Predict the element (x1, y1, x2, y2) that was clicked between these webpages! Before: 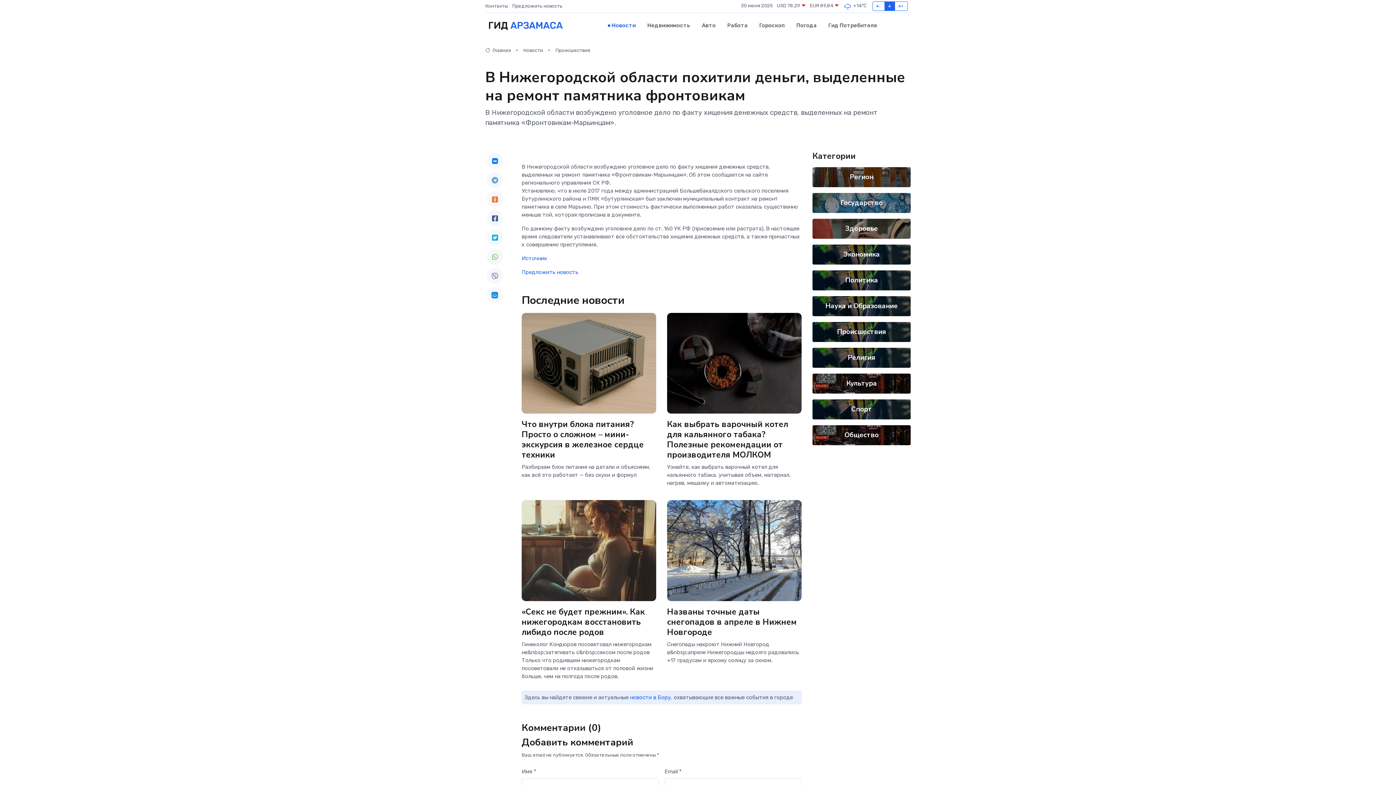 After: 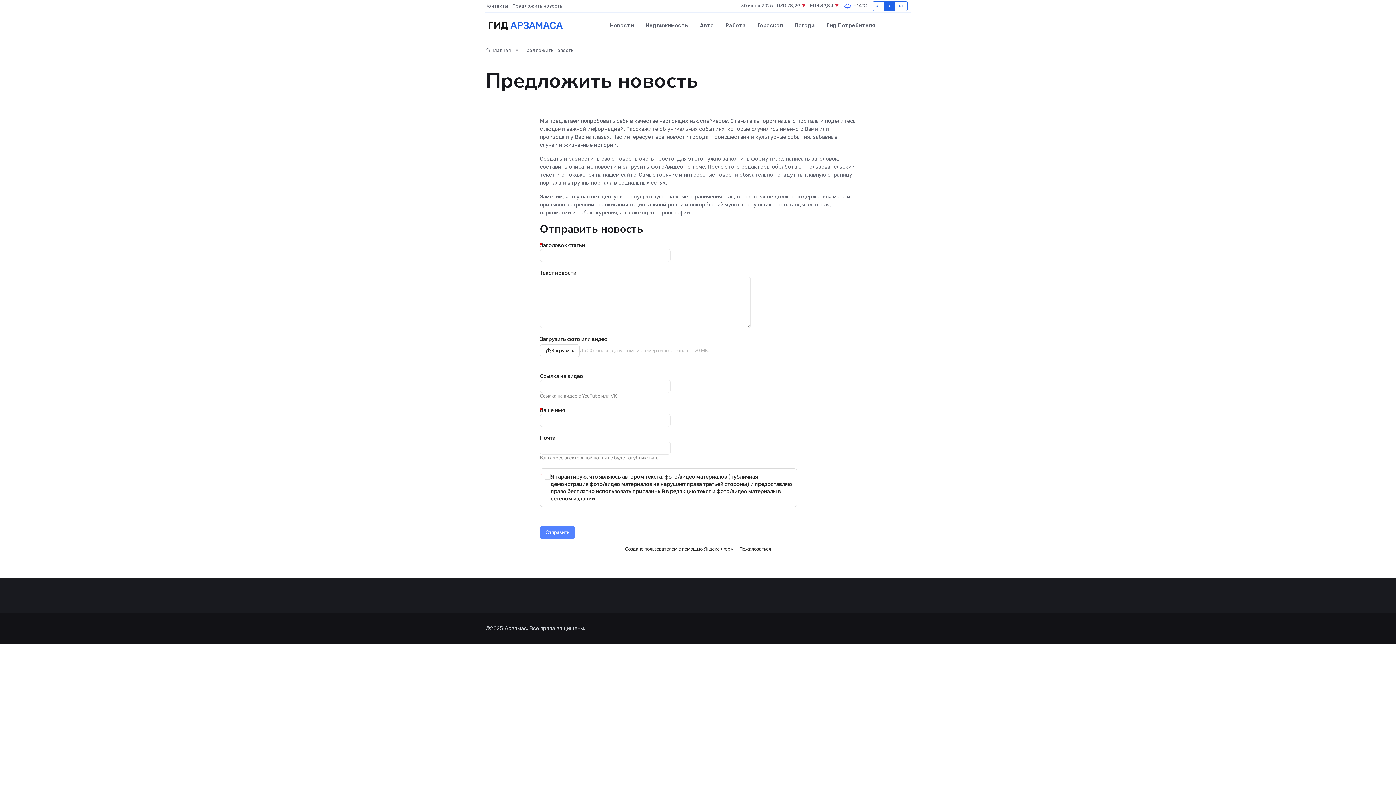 Action: bbox: (521, 269, 578, 275) label: Предложить новость